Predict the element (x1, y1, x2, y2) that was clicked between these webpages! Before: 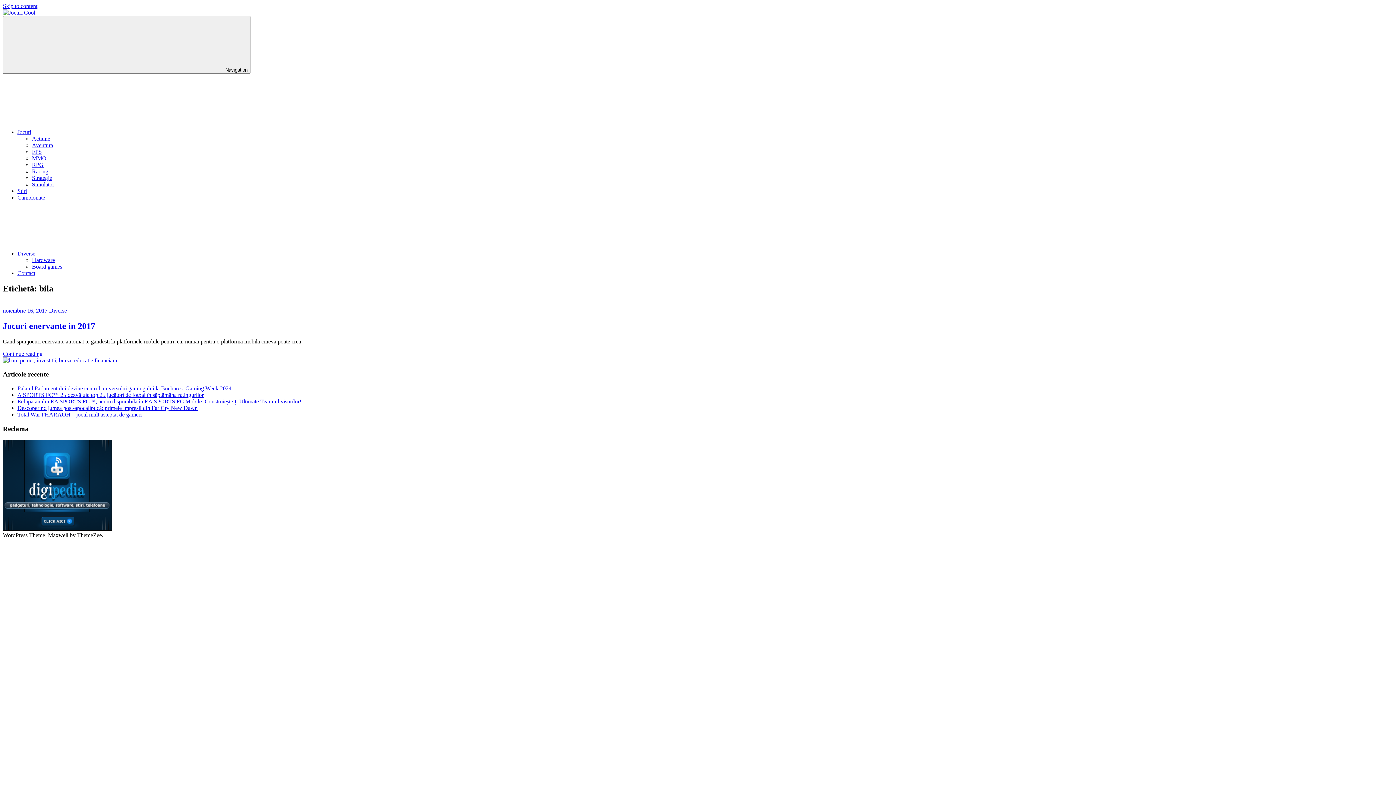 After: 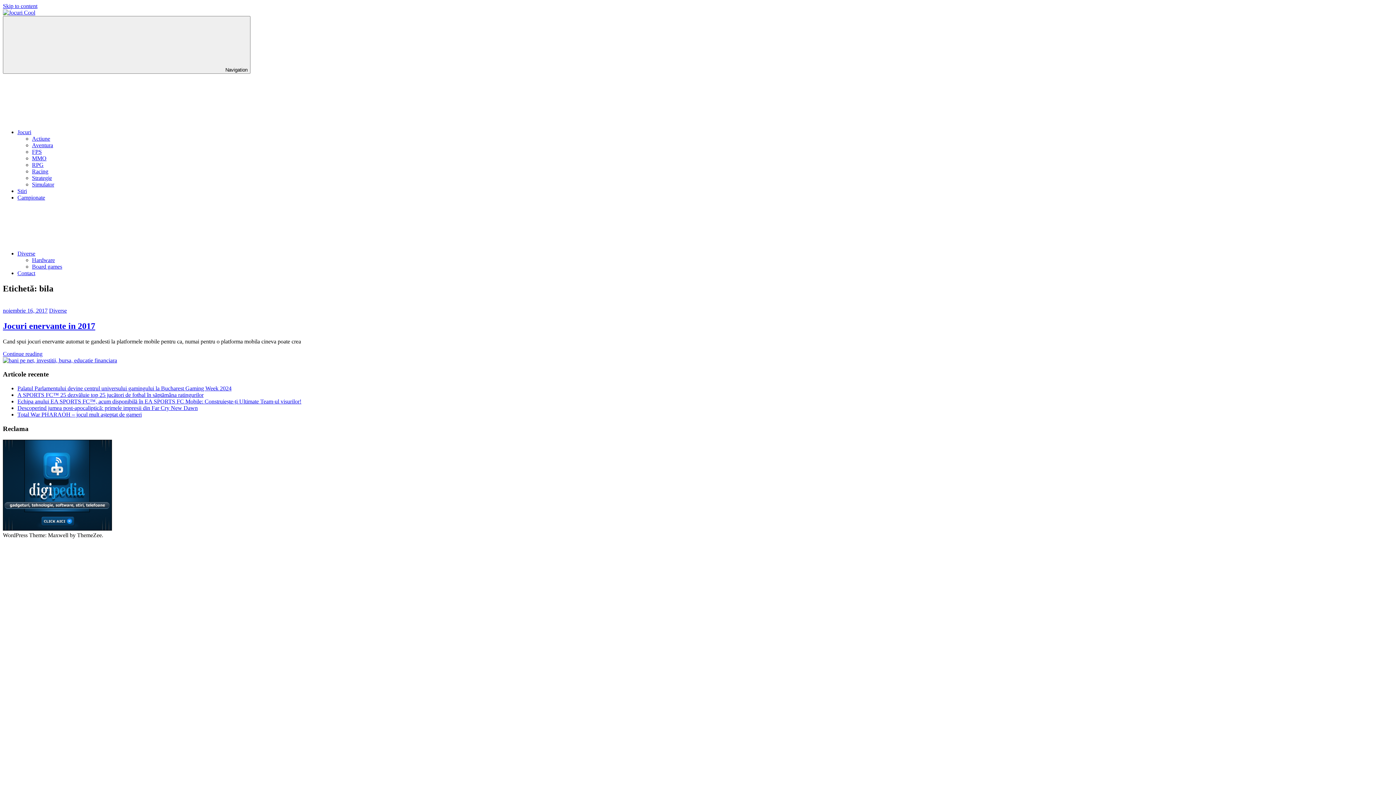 Action: bbox: (2, 2, 37, 9) label: Skip to content